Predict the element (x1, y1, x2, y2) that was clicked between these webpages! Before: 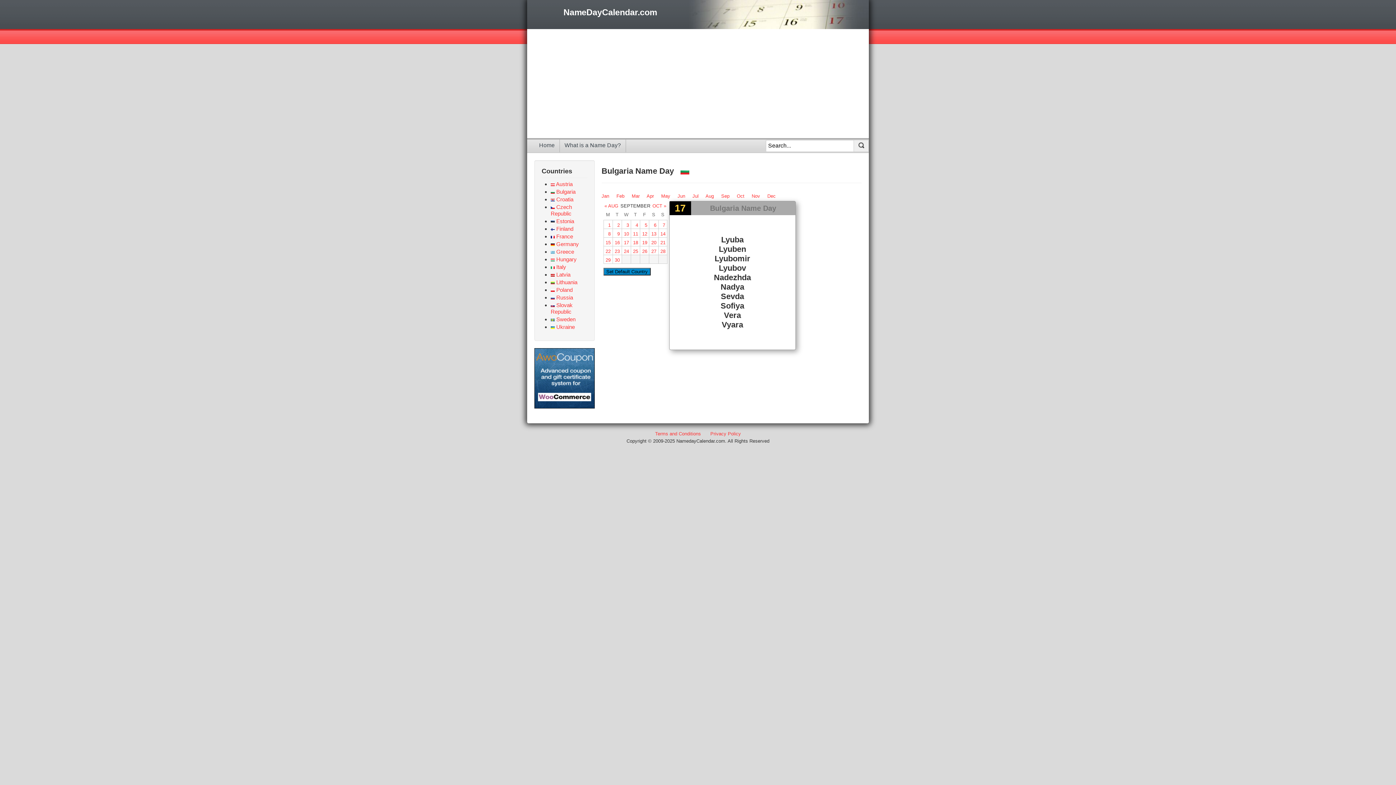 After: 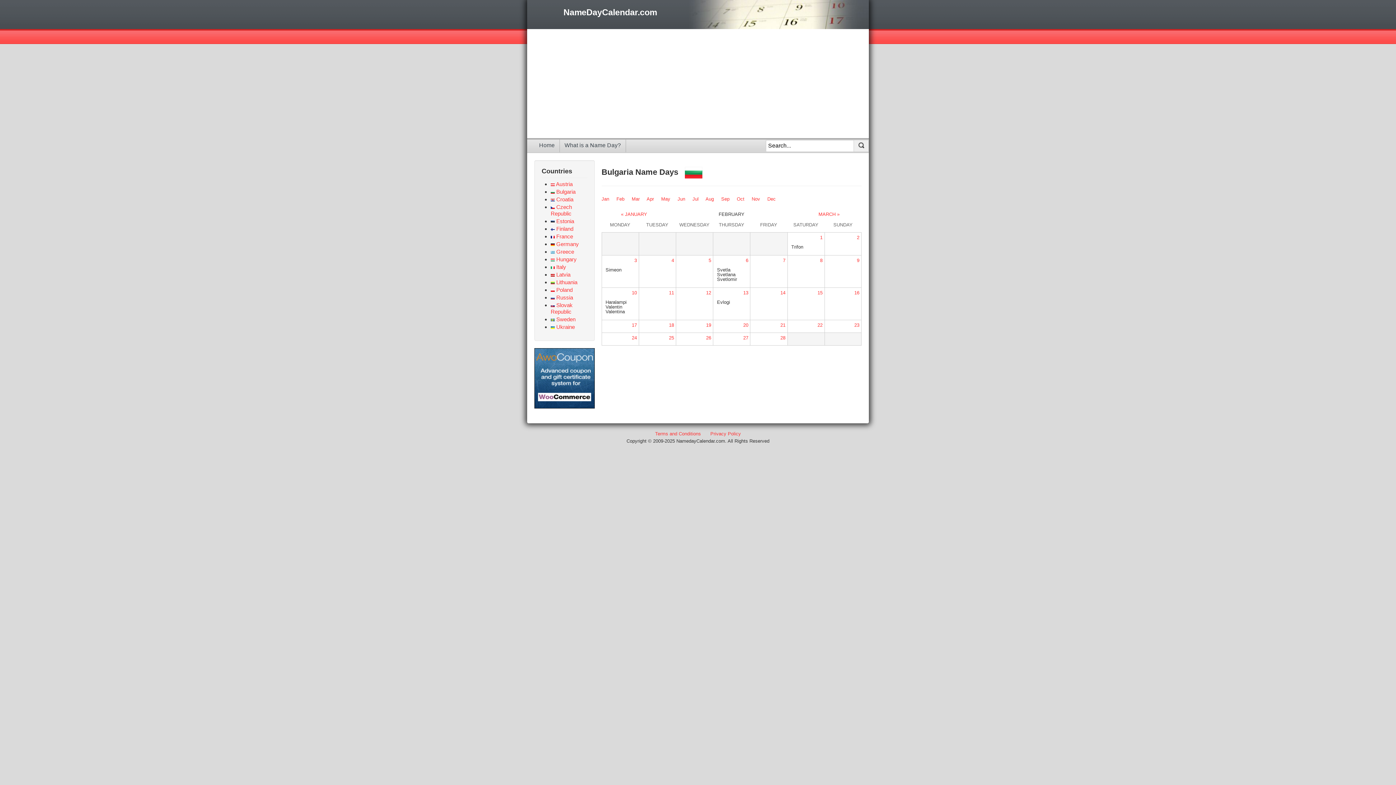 Action: label: Feb bbox: (616, 193, 624, 198)